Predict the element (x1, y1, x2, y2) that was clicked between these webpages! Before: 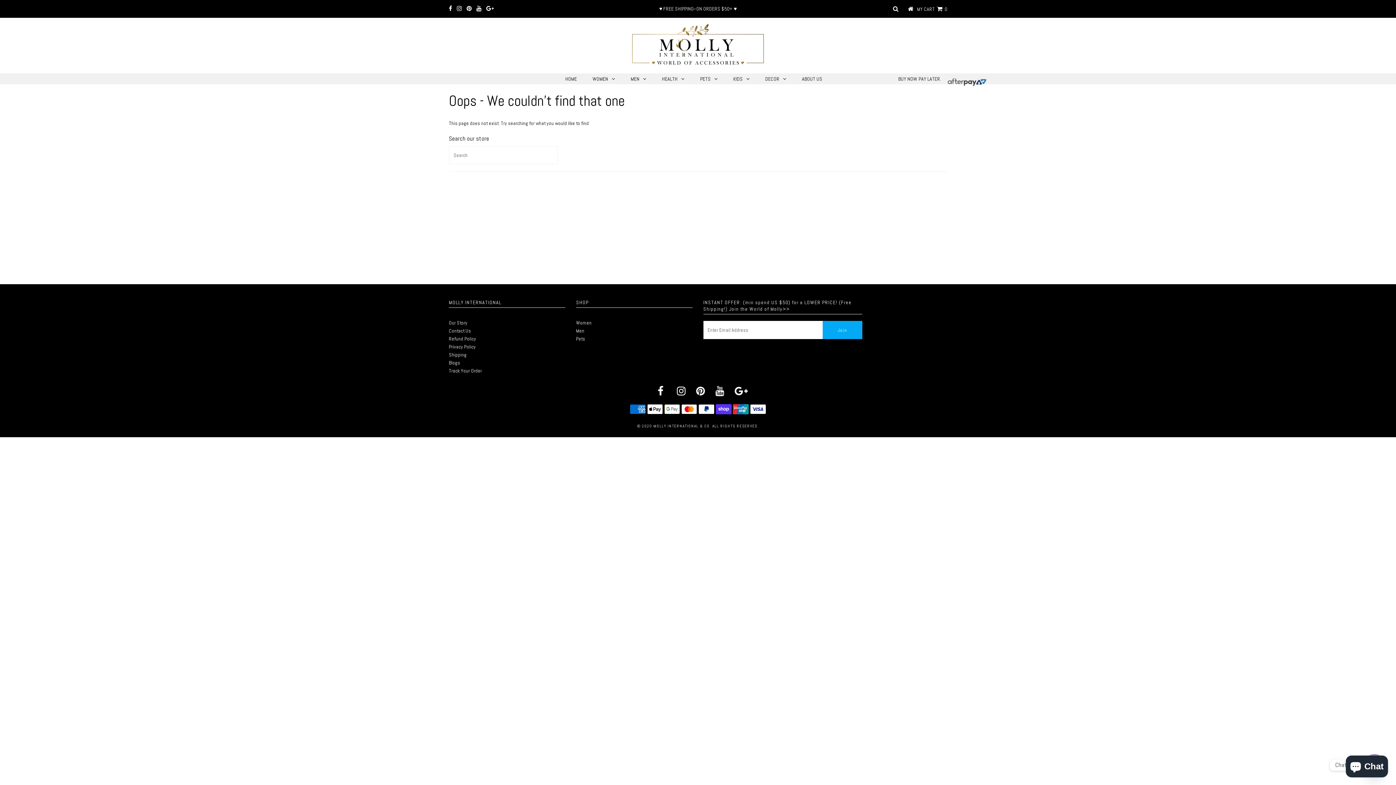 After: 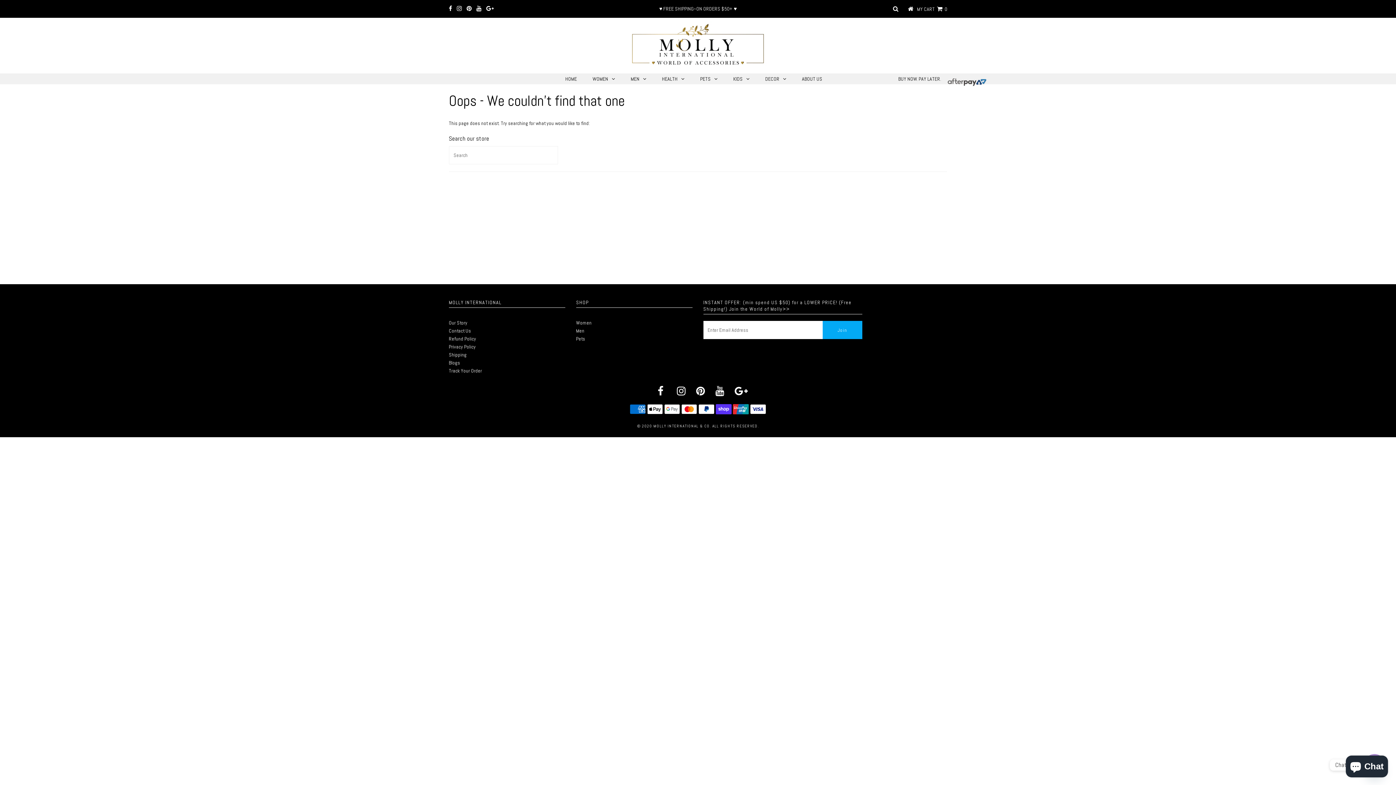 Action: bbox: (466, 5, 471, 12)